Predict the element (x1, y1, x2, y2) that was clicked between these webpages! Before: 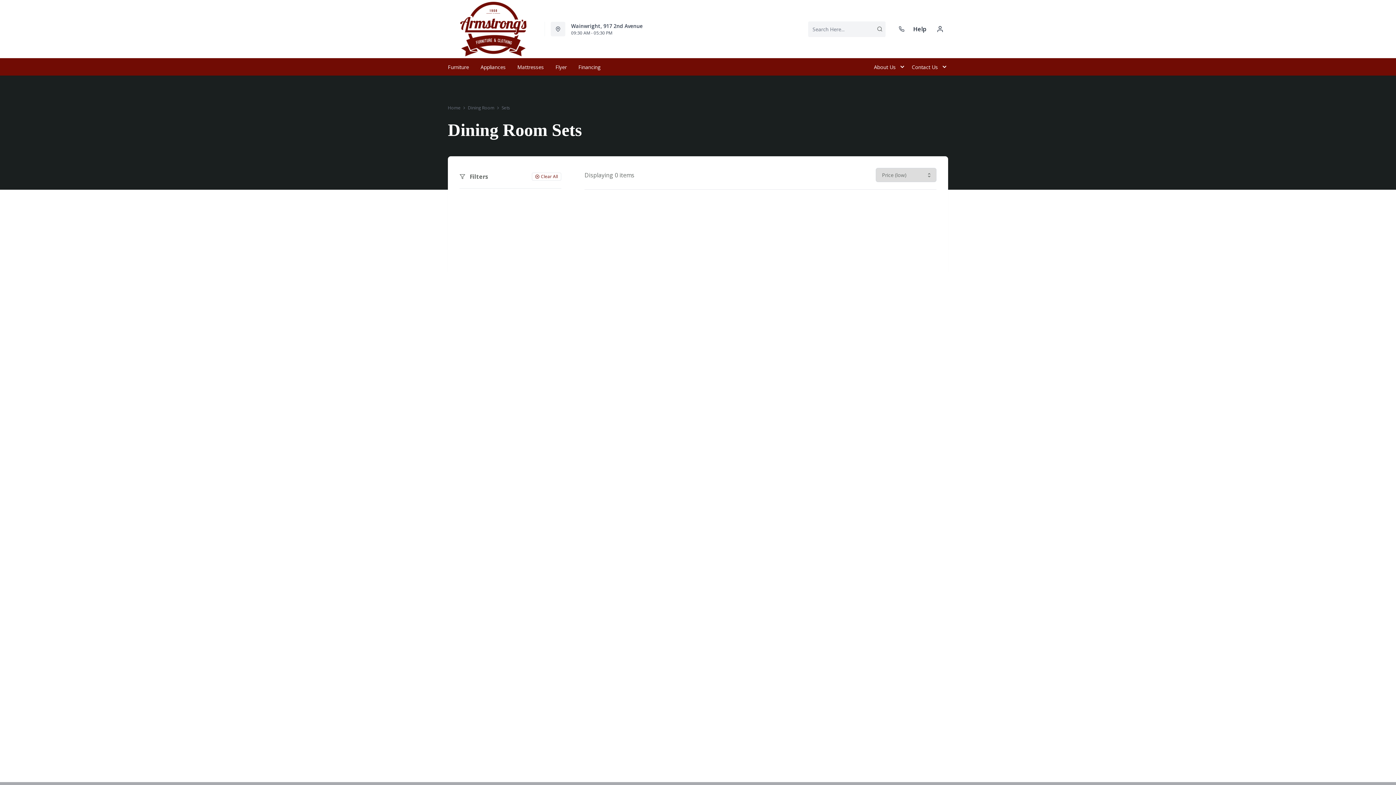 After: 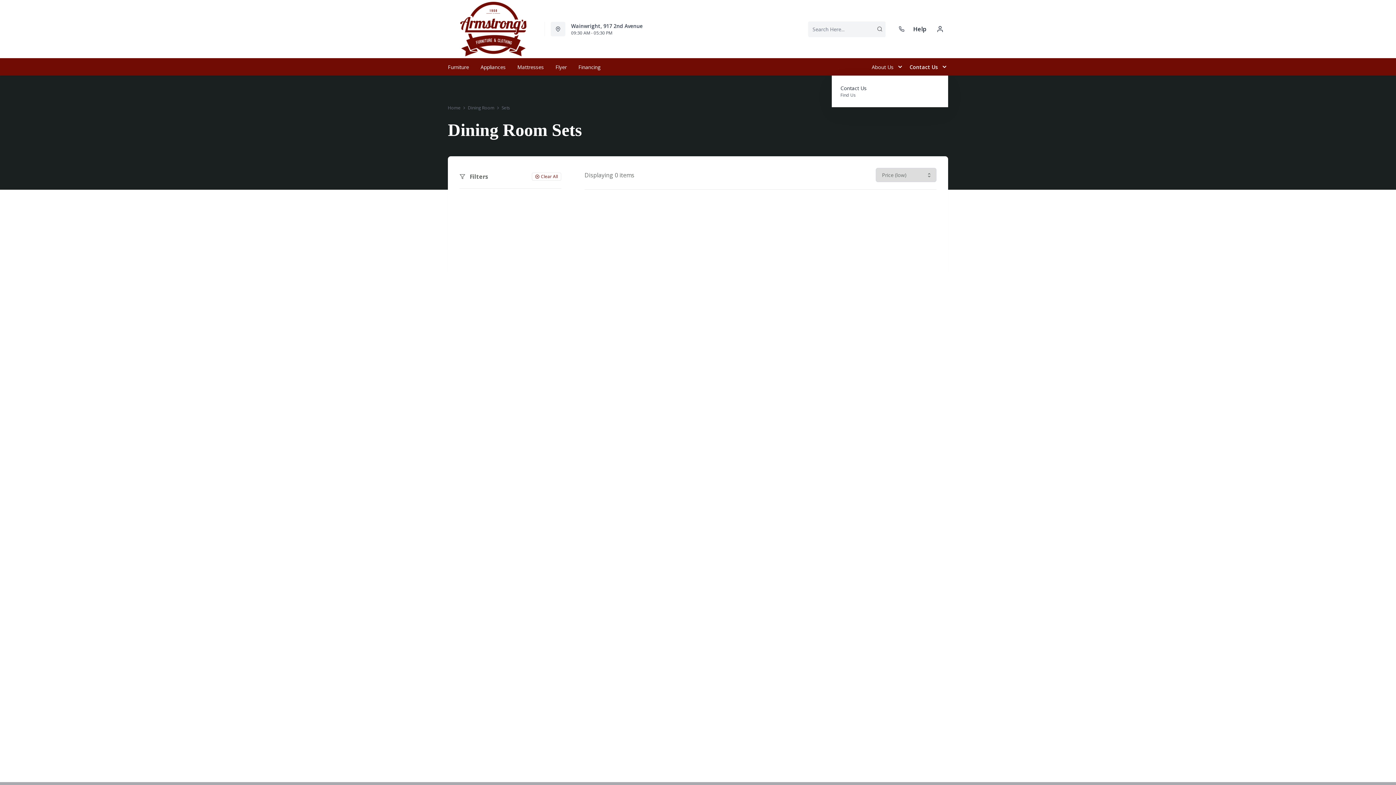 Action: bbox: (906, 58, 948, 75) label: Contact Us